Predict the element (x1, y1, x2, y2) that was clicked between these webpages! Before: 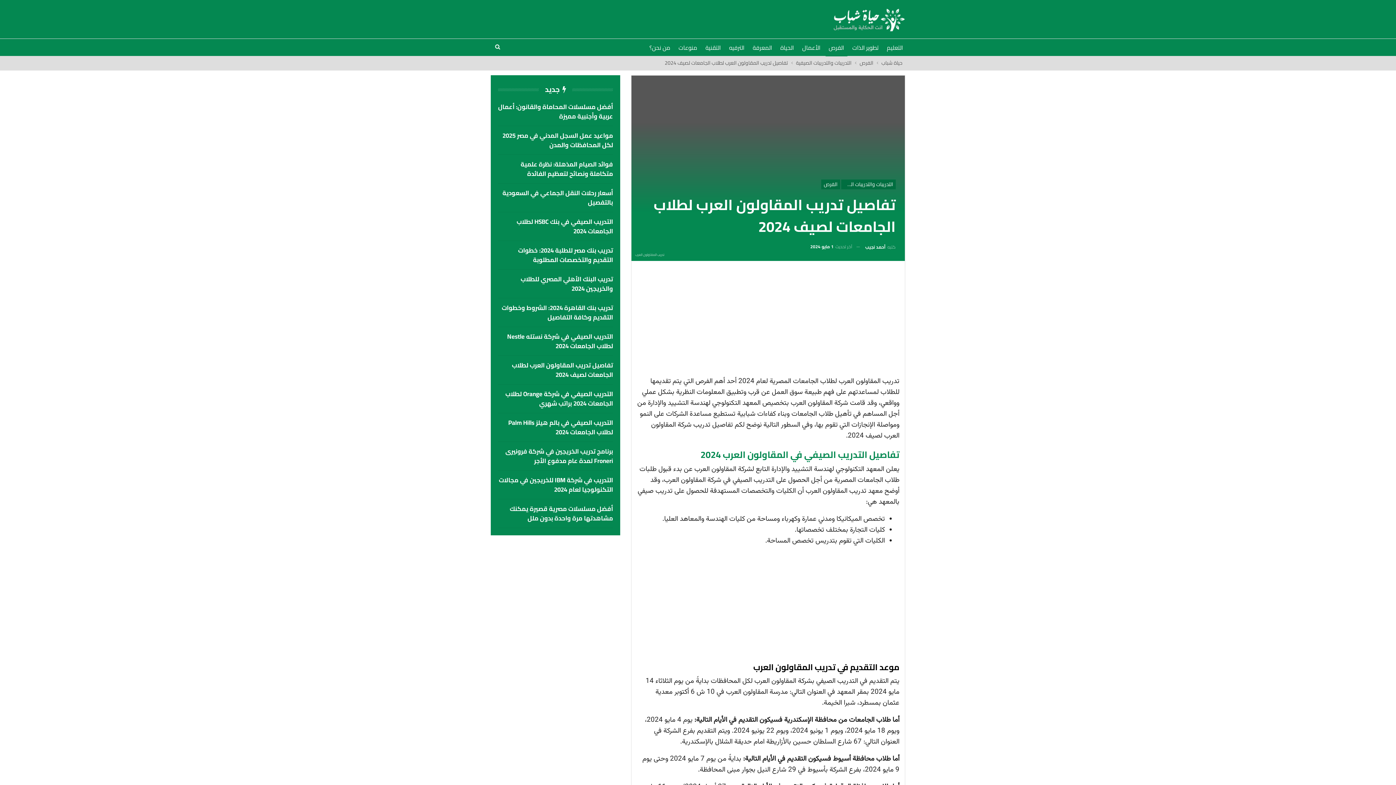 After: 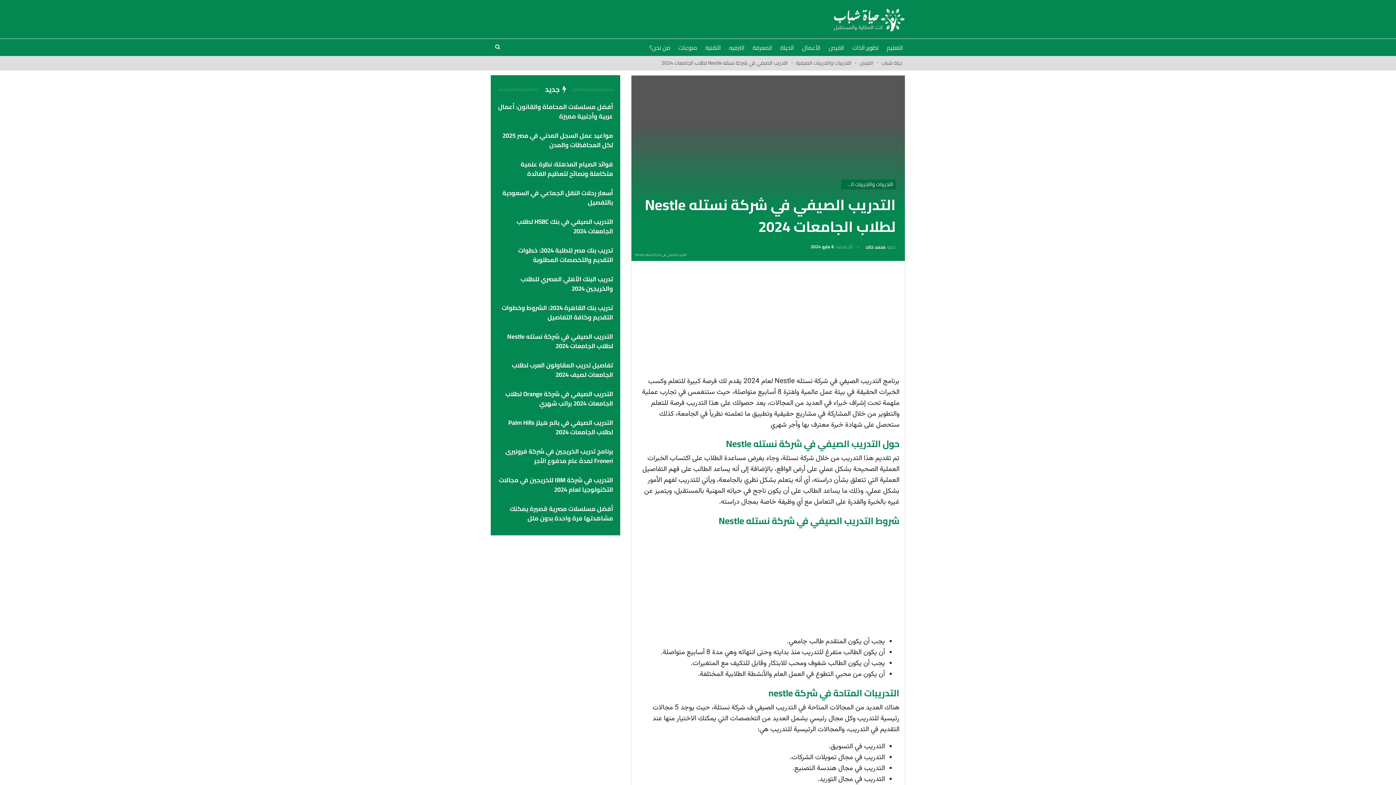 Action: bbox: (507, 330, 613, 352) label: التدريب الصيفي في شركة نستله Nestle لطلاب الجامعات 2024